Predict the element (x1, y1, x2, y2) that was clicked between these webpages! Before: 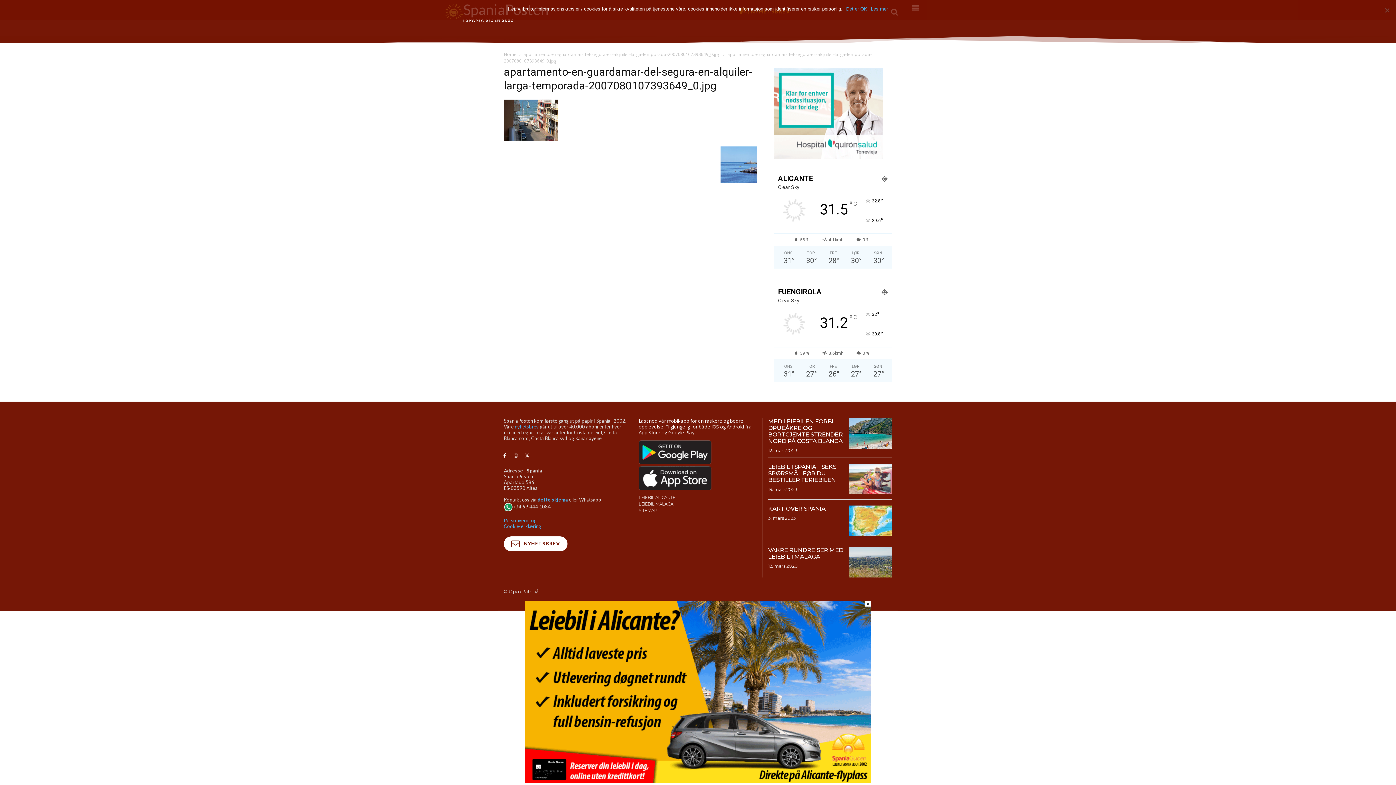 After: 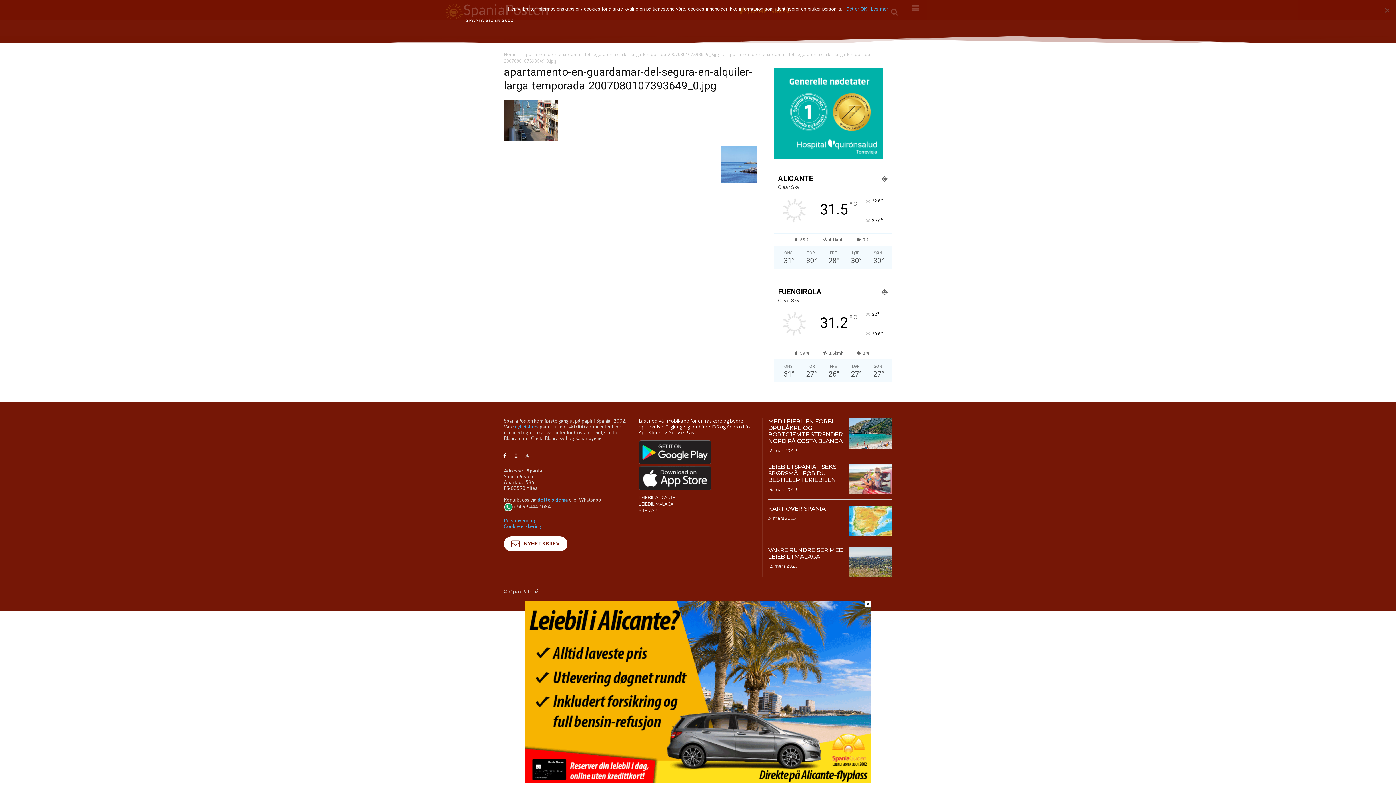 Action: bbox: (523, 452, 531, 460)